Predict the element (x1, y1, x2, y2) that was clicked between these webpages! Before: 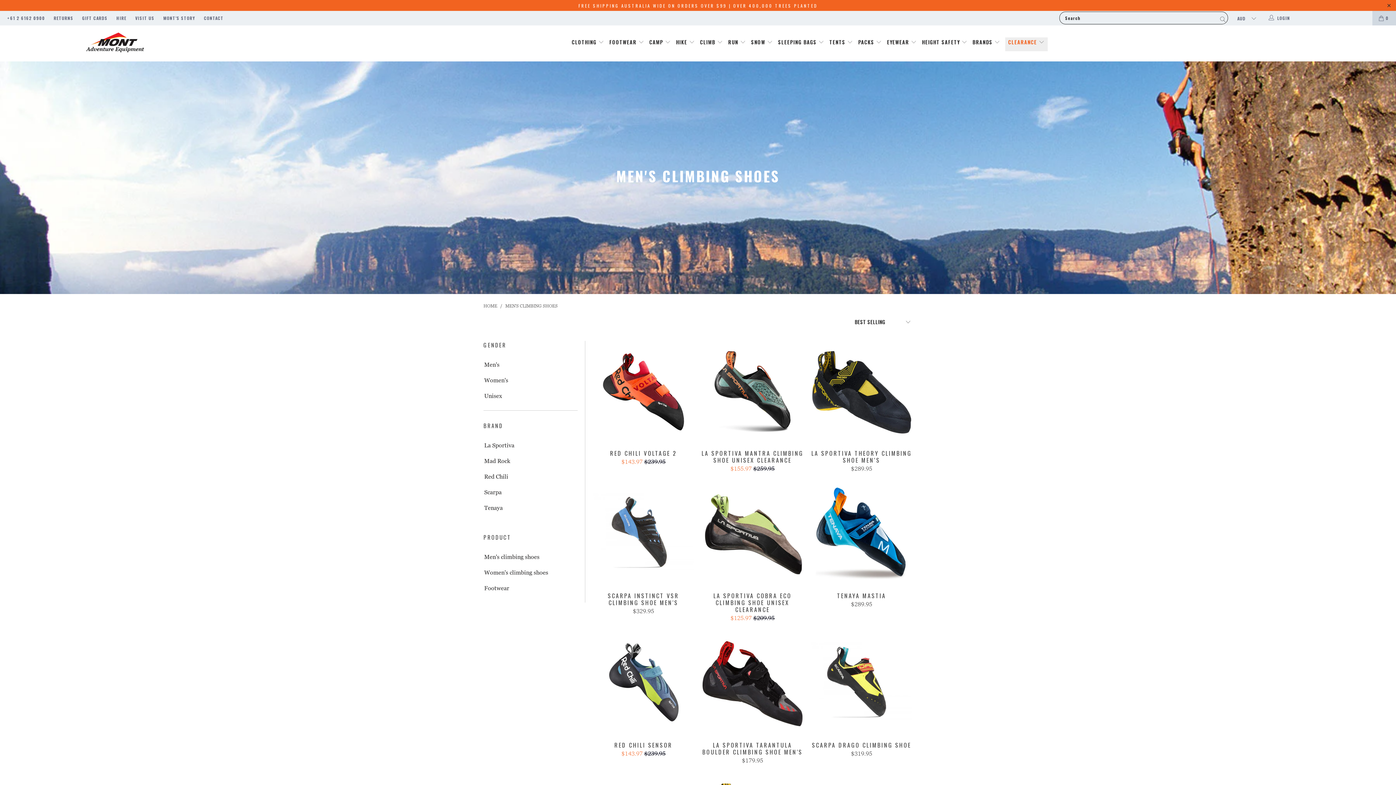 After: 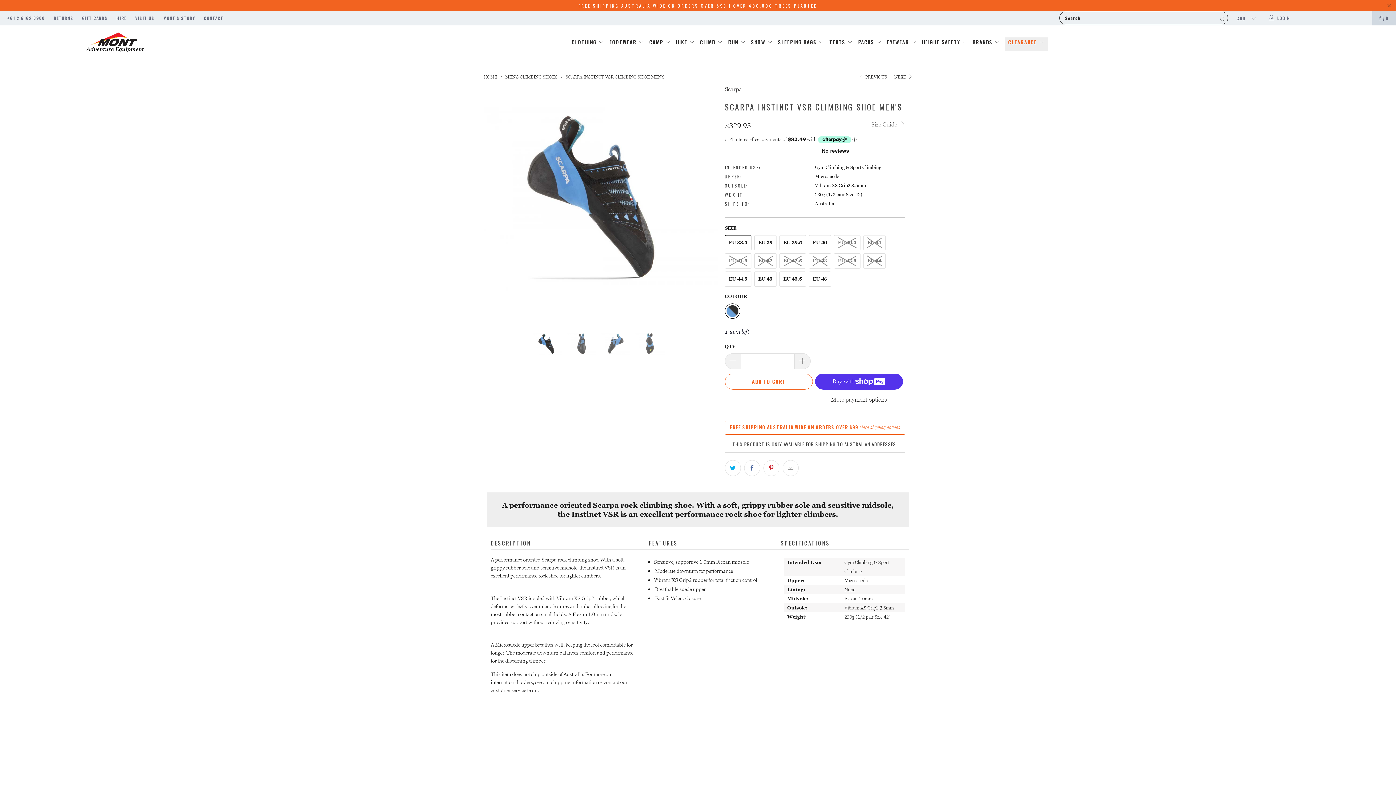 Action: bbox: (592, 483, 694, 585)